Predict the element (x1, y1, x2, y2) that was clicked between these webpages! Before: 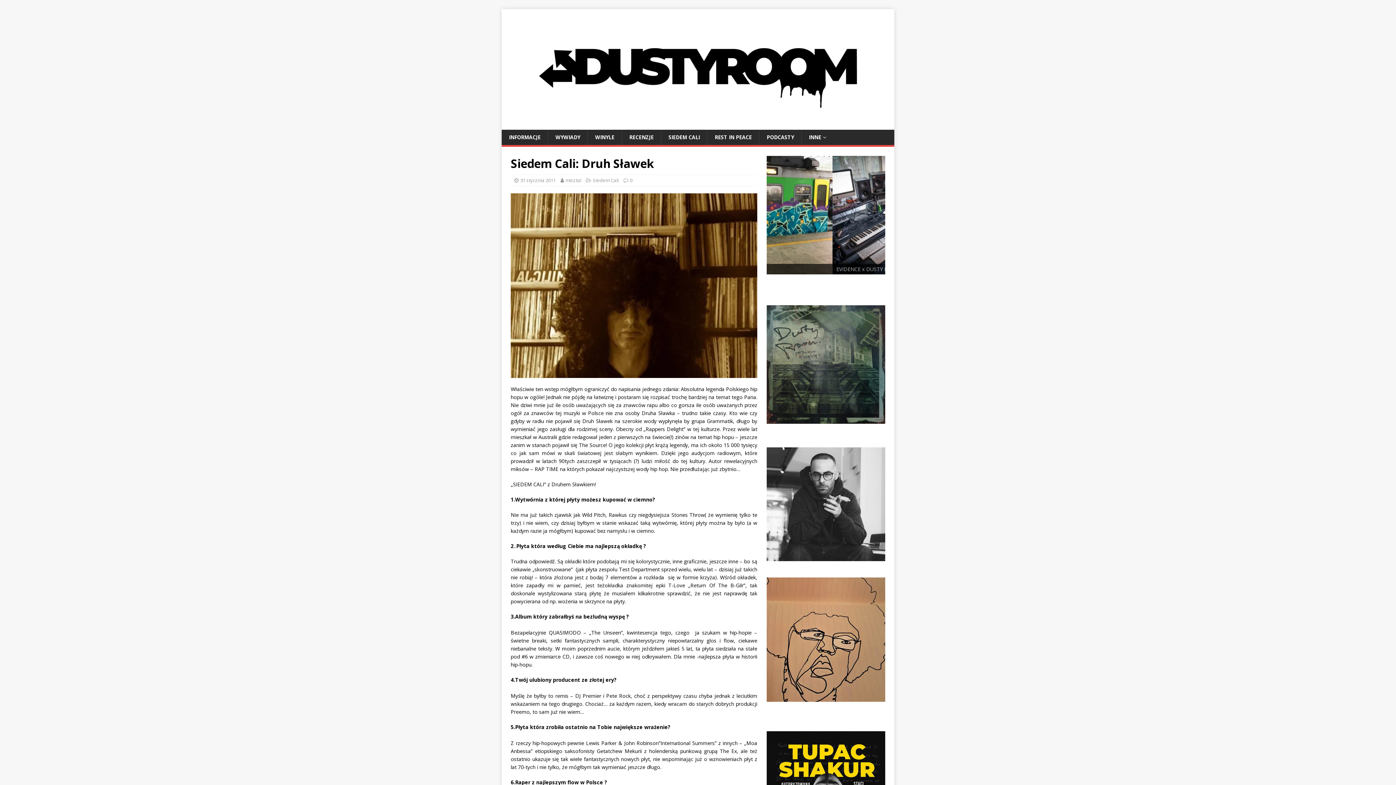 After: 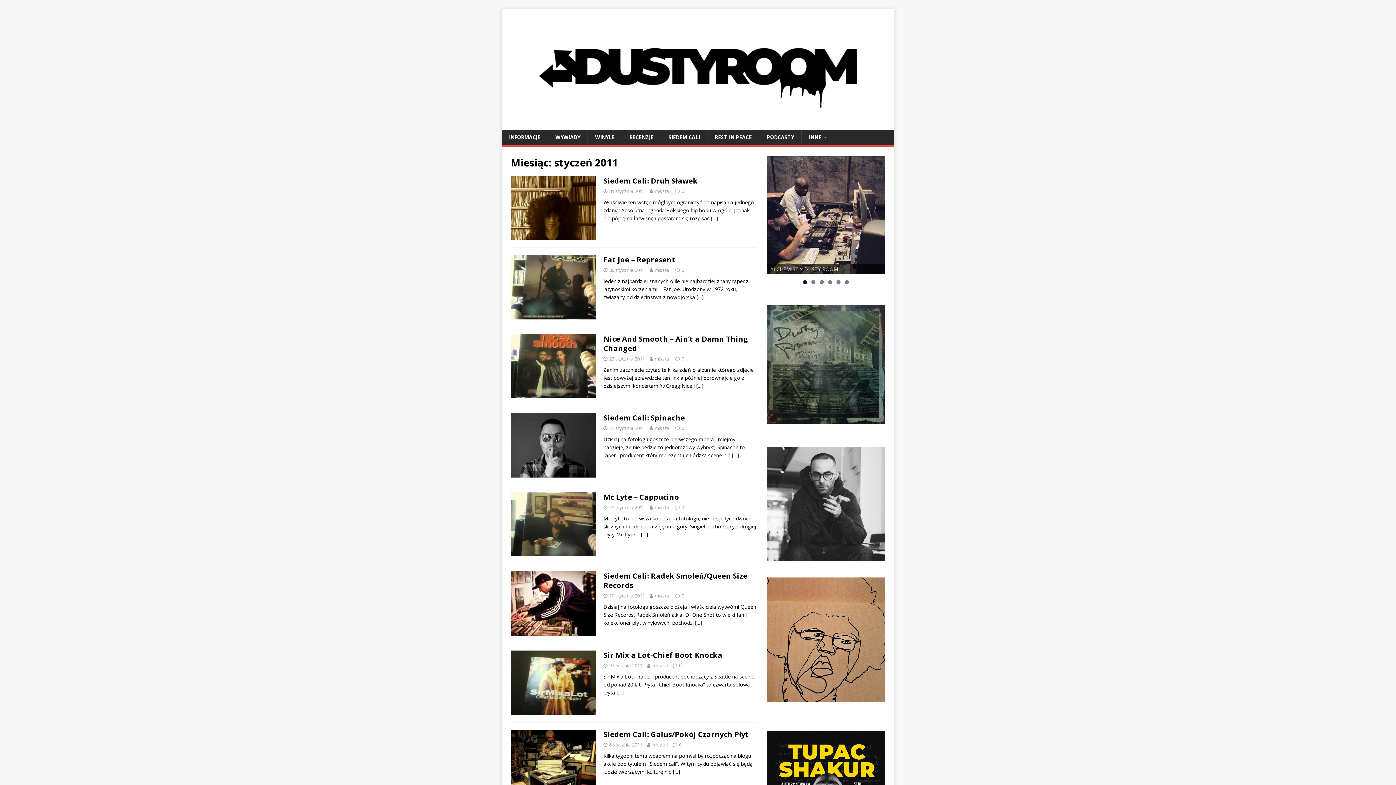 Action: bbox: (520, 176, 556, 183) label: 31 stycznia 2011